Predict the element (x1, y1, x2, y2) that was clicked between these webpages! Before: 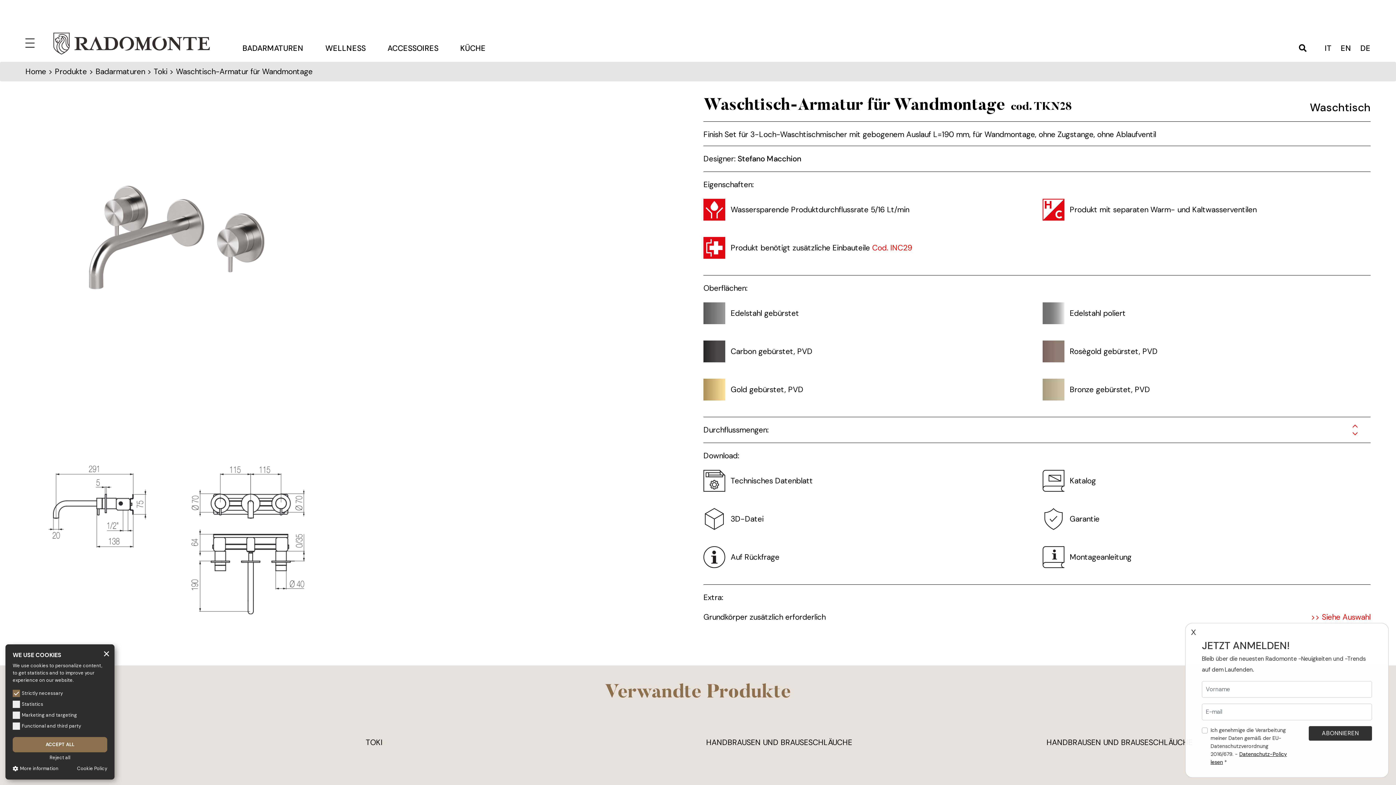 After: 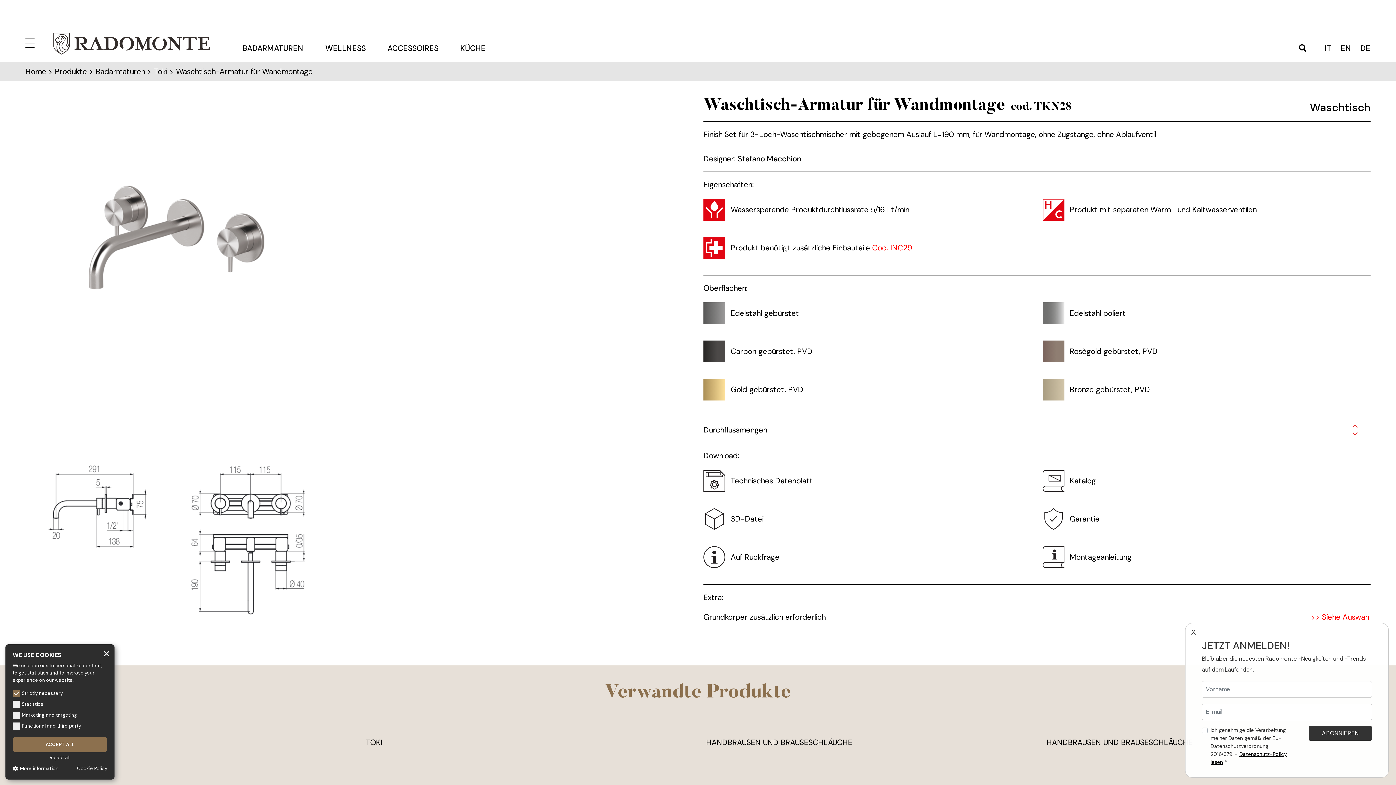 Action: bbox: (730, 475, 813, 486) label: Technisches Datenblatt